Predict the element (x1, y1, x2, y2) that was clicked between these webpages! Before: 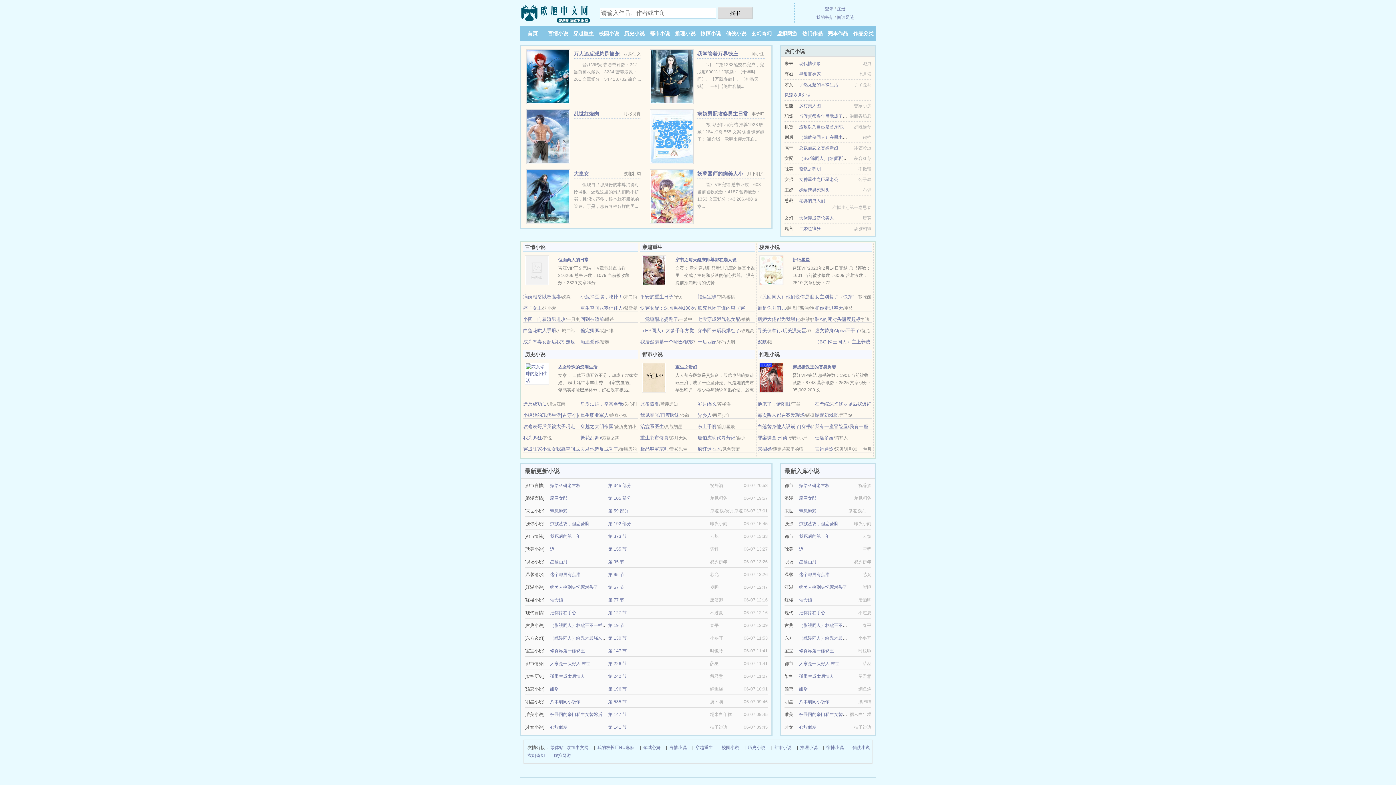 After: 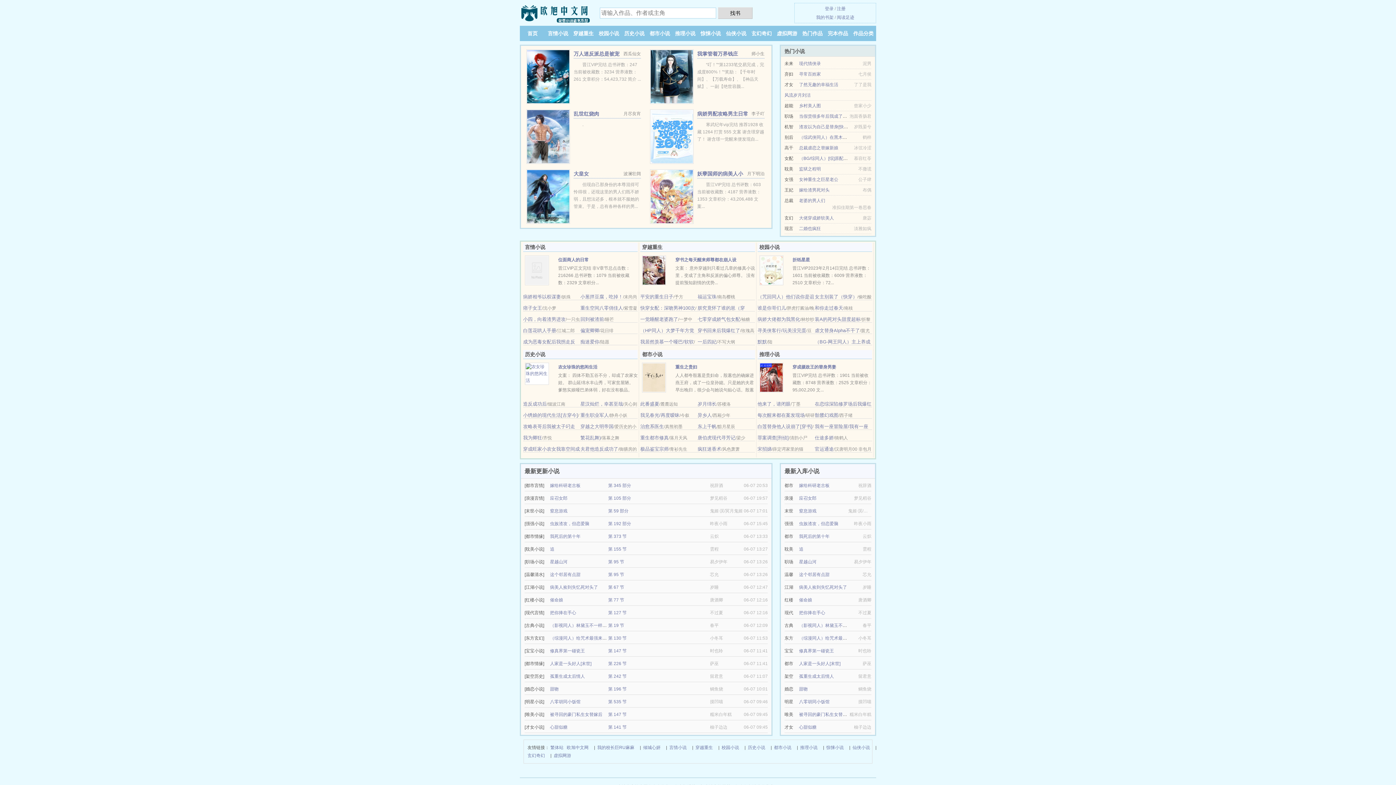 Action: label: 穿成摄政王的替身男妻 bbox: (792, 364, 836, 369)